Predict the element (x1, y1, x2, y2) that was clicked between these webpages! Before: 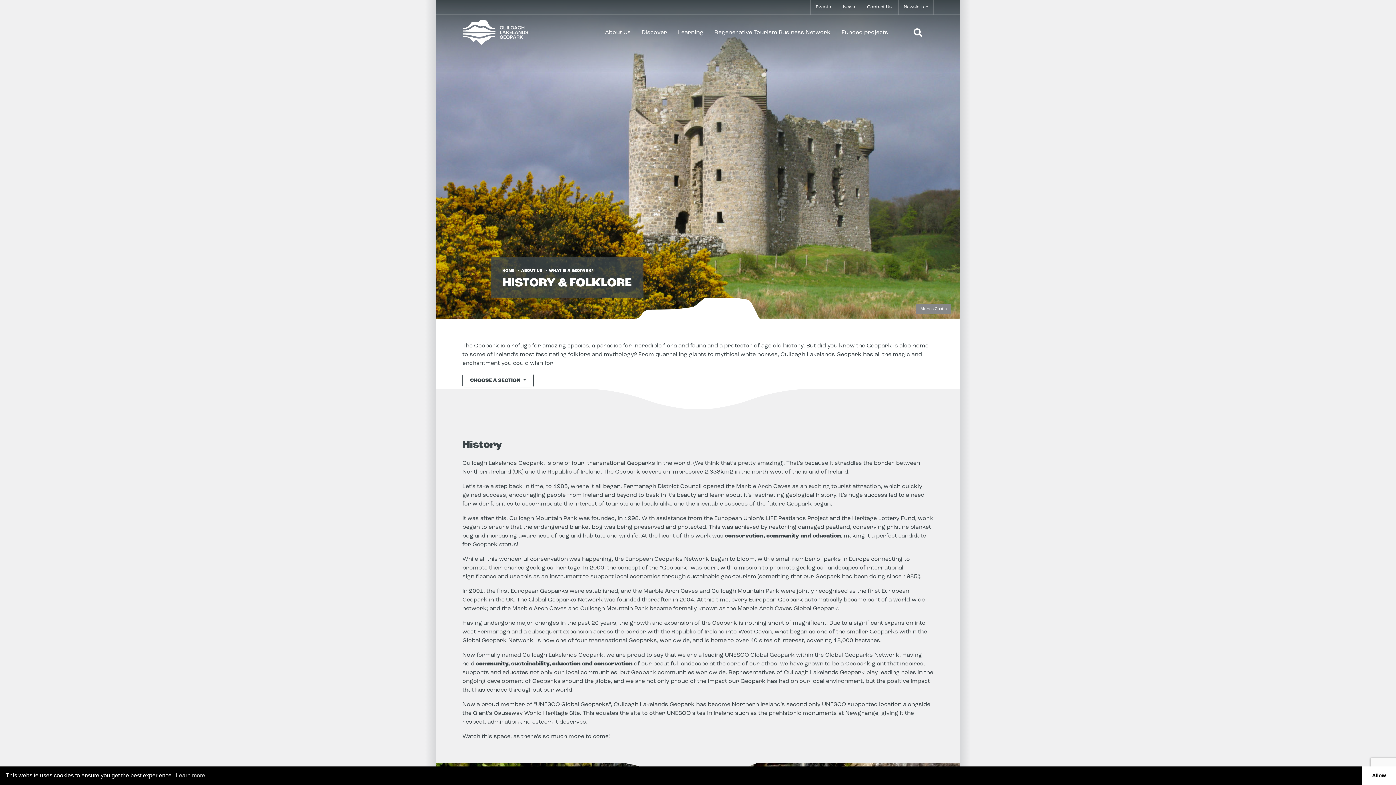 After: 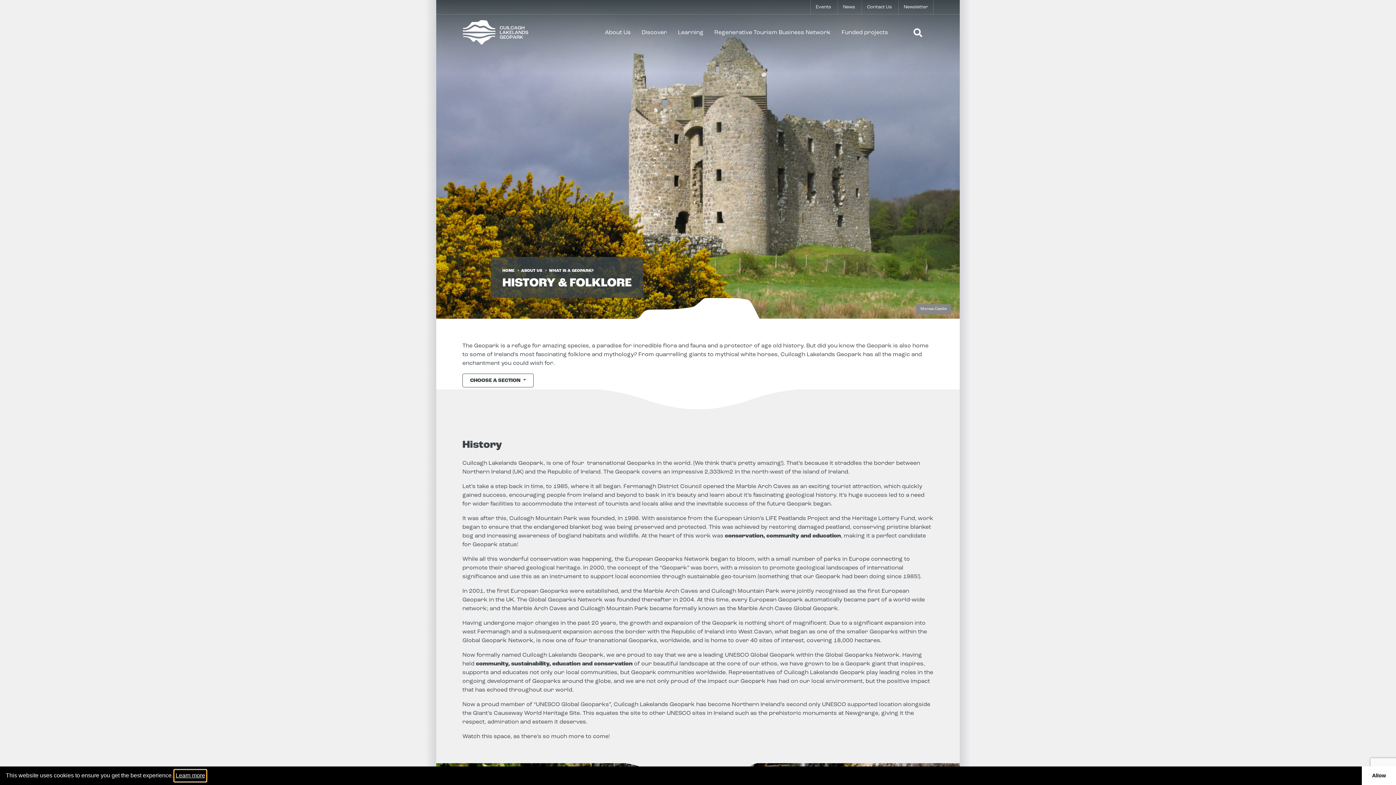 Action: label: learn more about cookies bbox: (174, 770, 206, 781)